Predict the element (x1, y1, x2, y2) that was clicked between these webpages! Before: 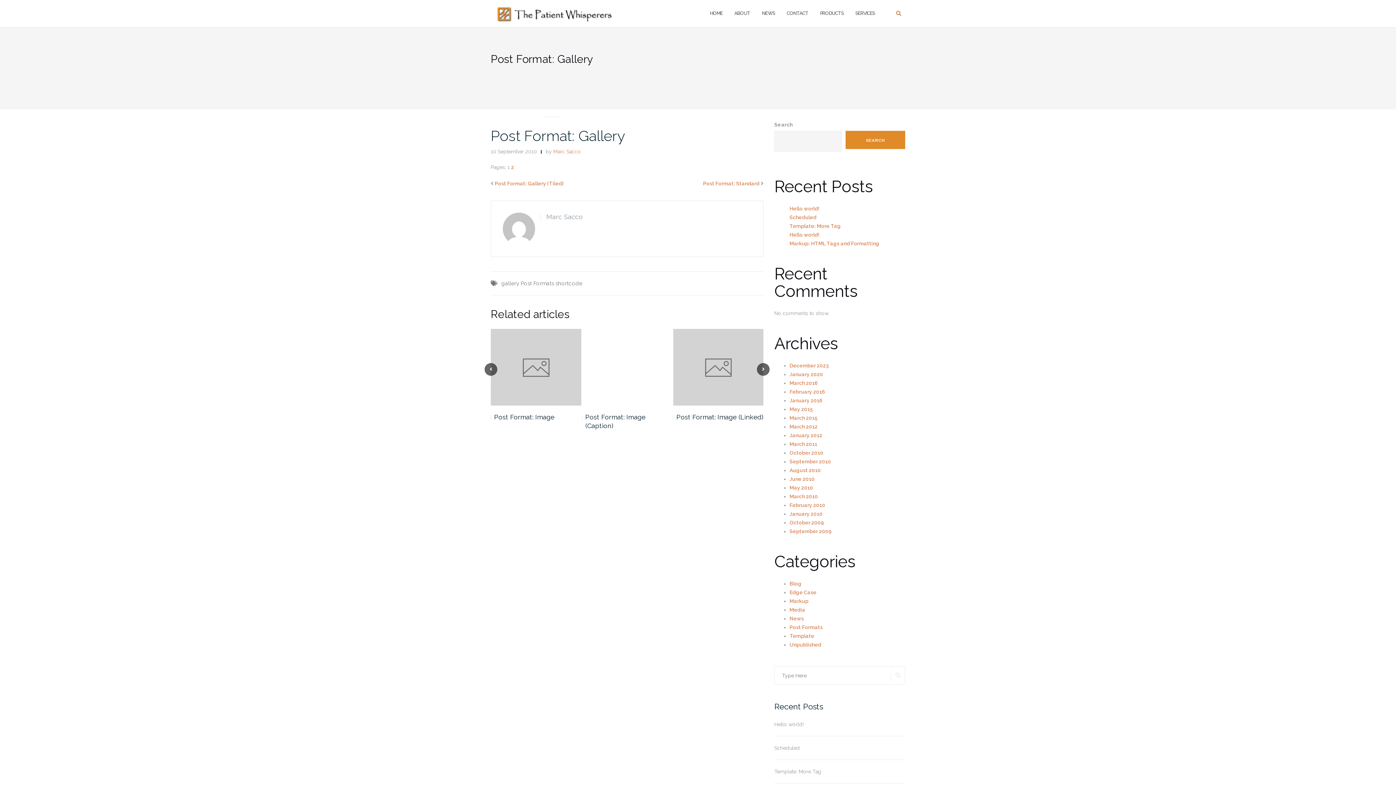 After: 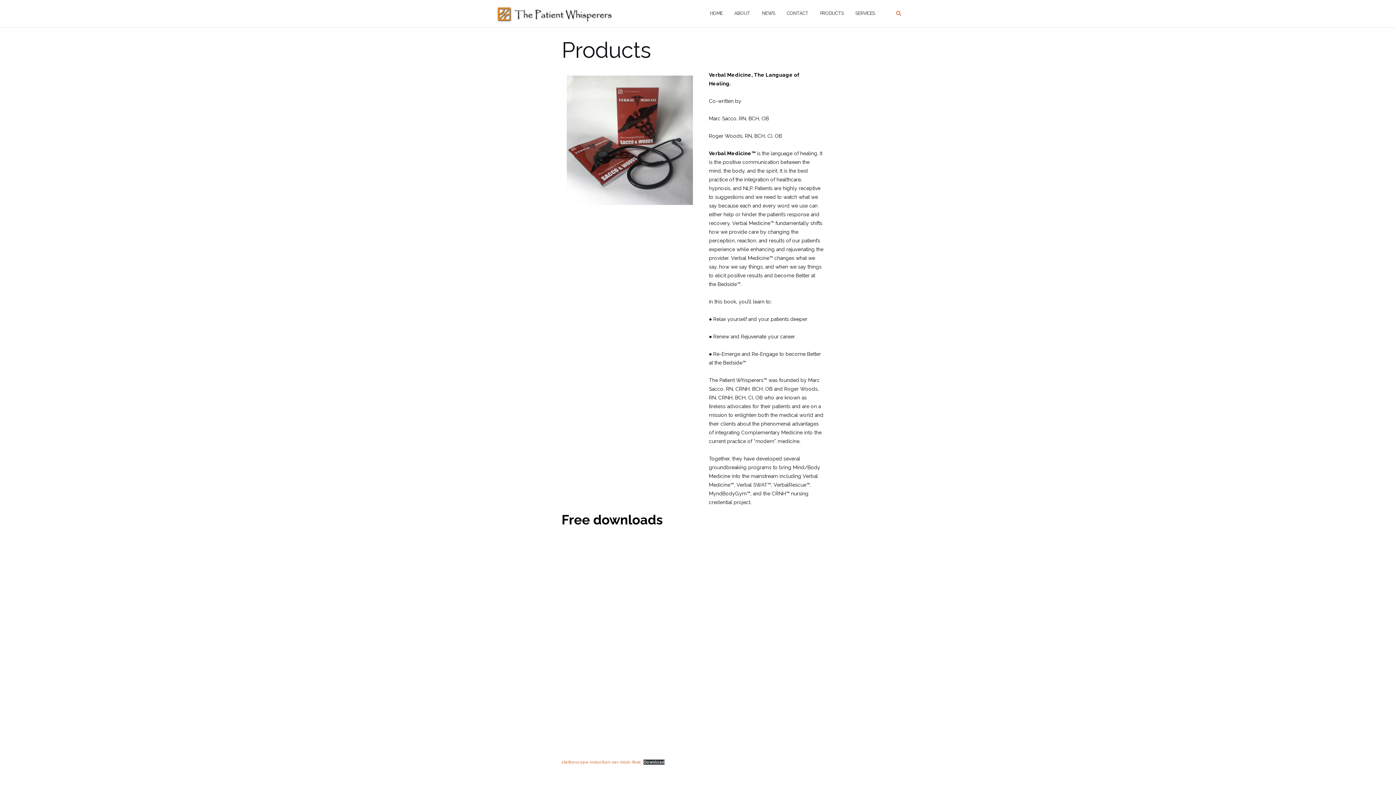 Action: bbox: (820, 3, 844, 23) label: PRODUCTS